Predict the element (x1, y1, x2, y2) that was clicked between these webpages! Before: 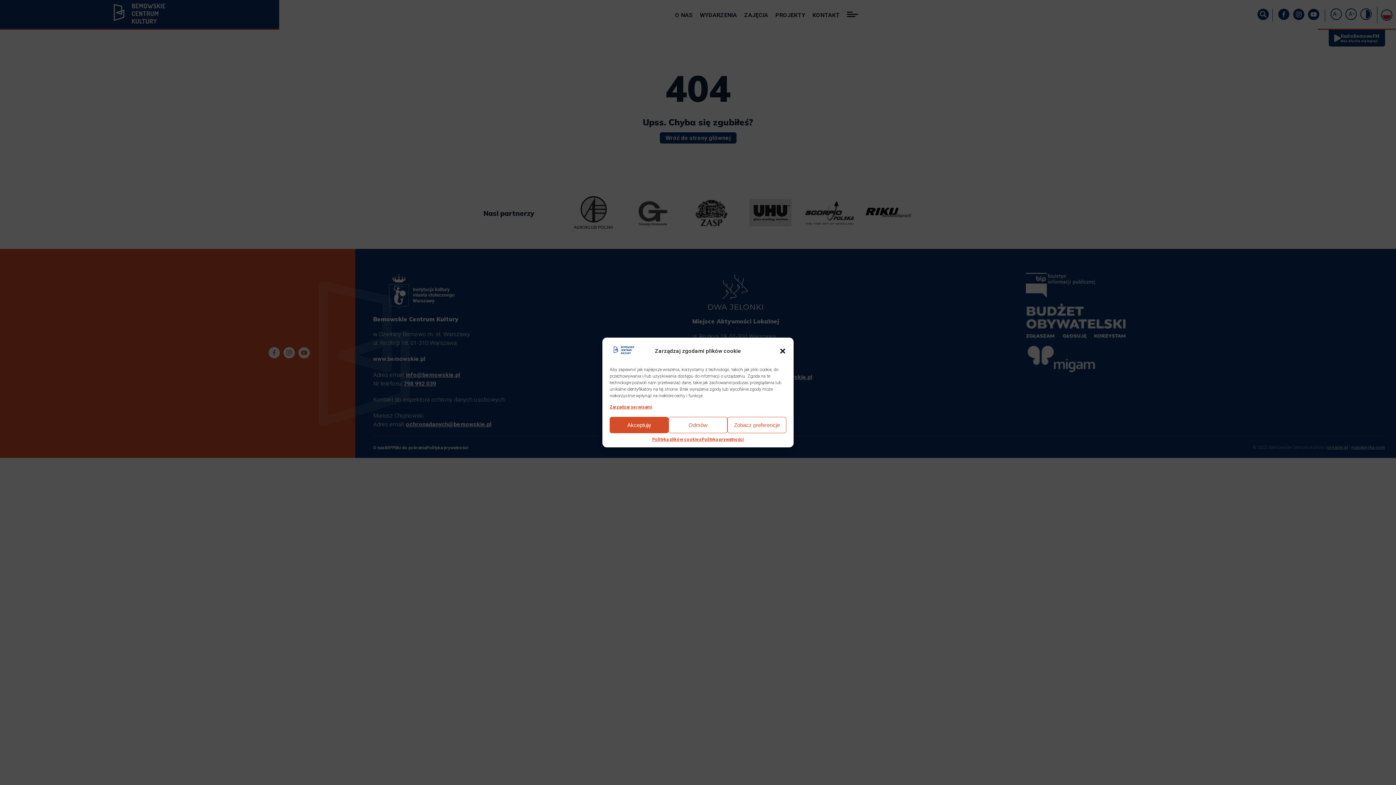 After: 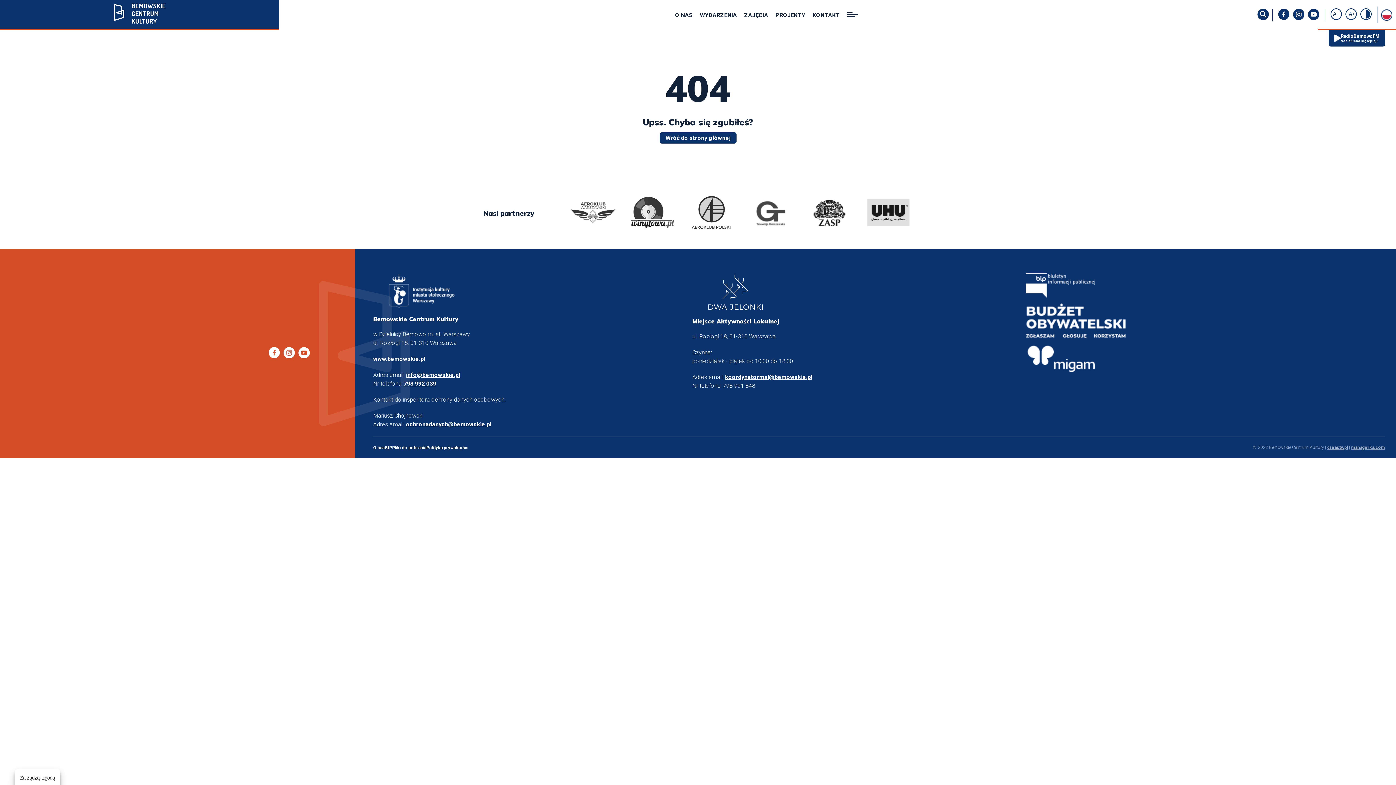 Action: label: Odmów bbox: (668, 417, 727, 433)